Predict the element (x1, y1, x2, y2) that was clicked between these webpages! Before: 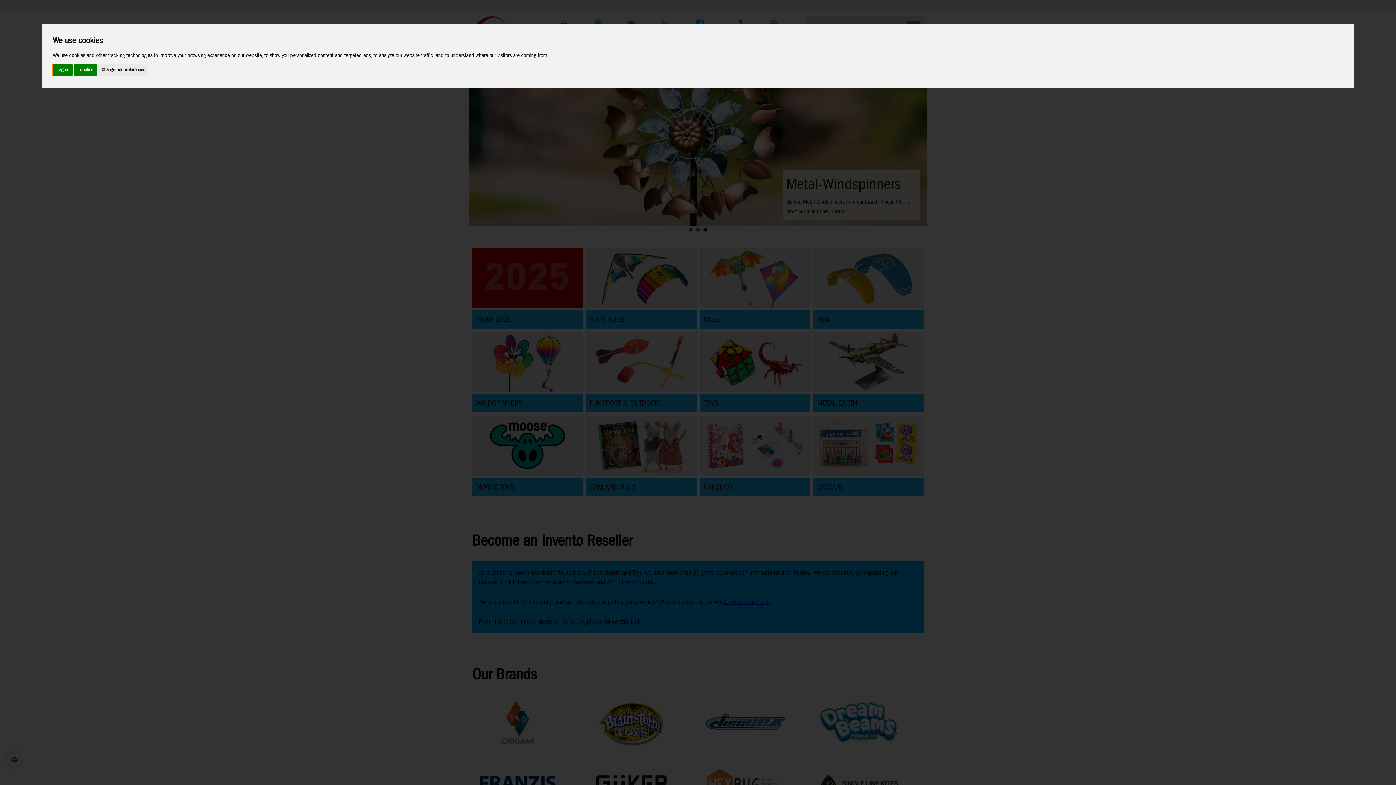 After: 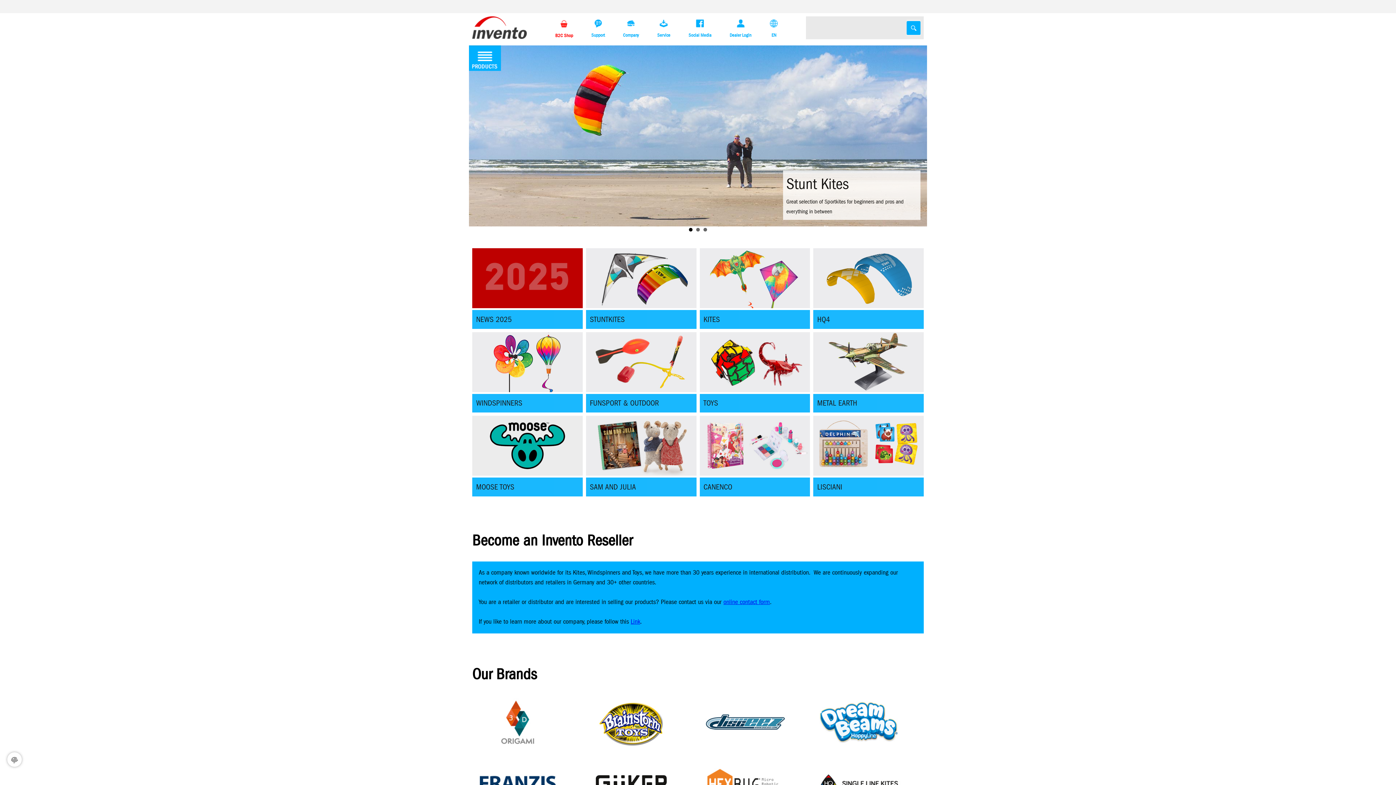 Action: bbox: (73, 64, 96, 75) label: I decline